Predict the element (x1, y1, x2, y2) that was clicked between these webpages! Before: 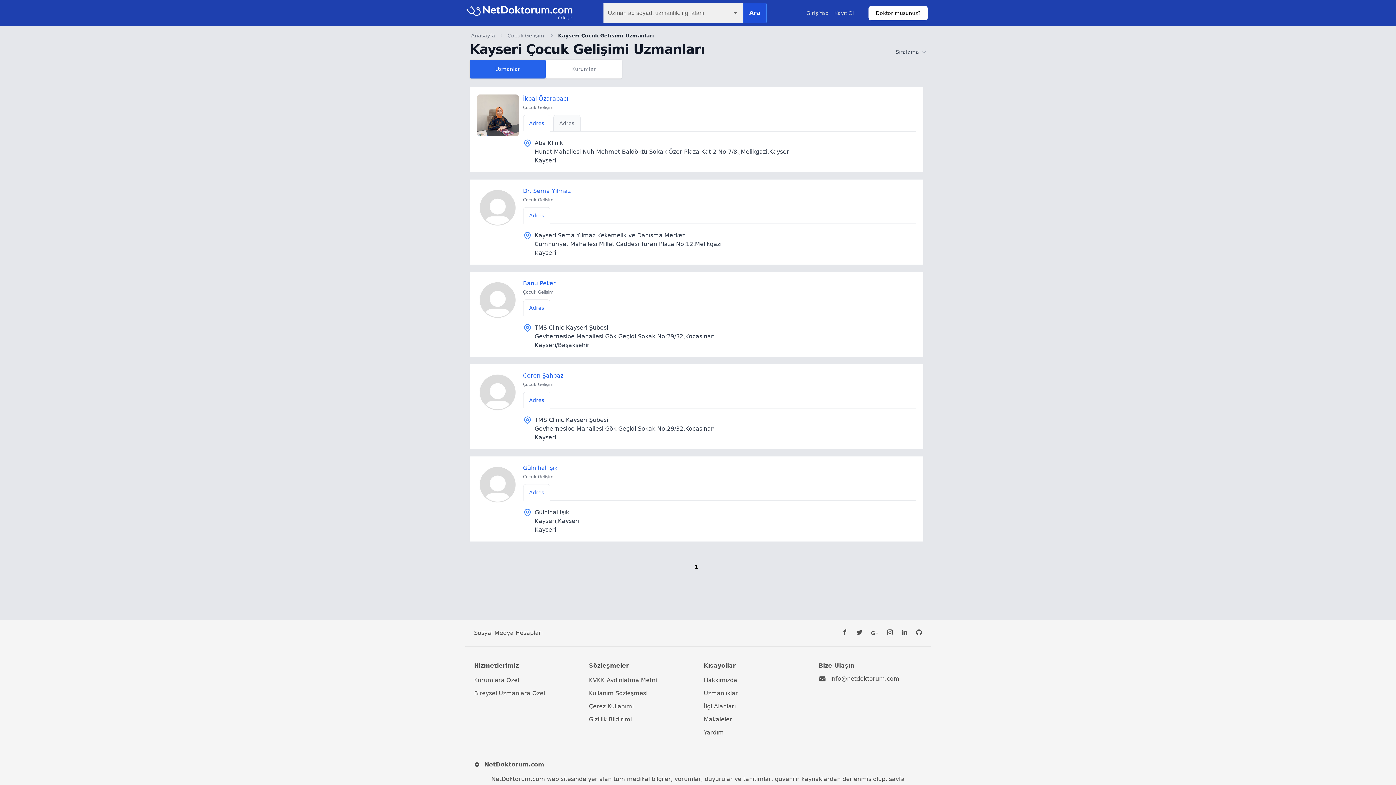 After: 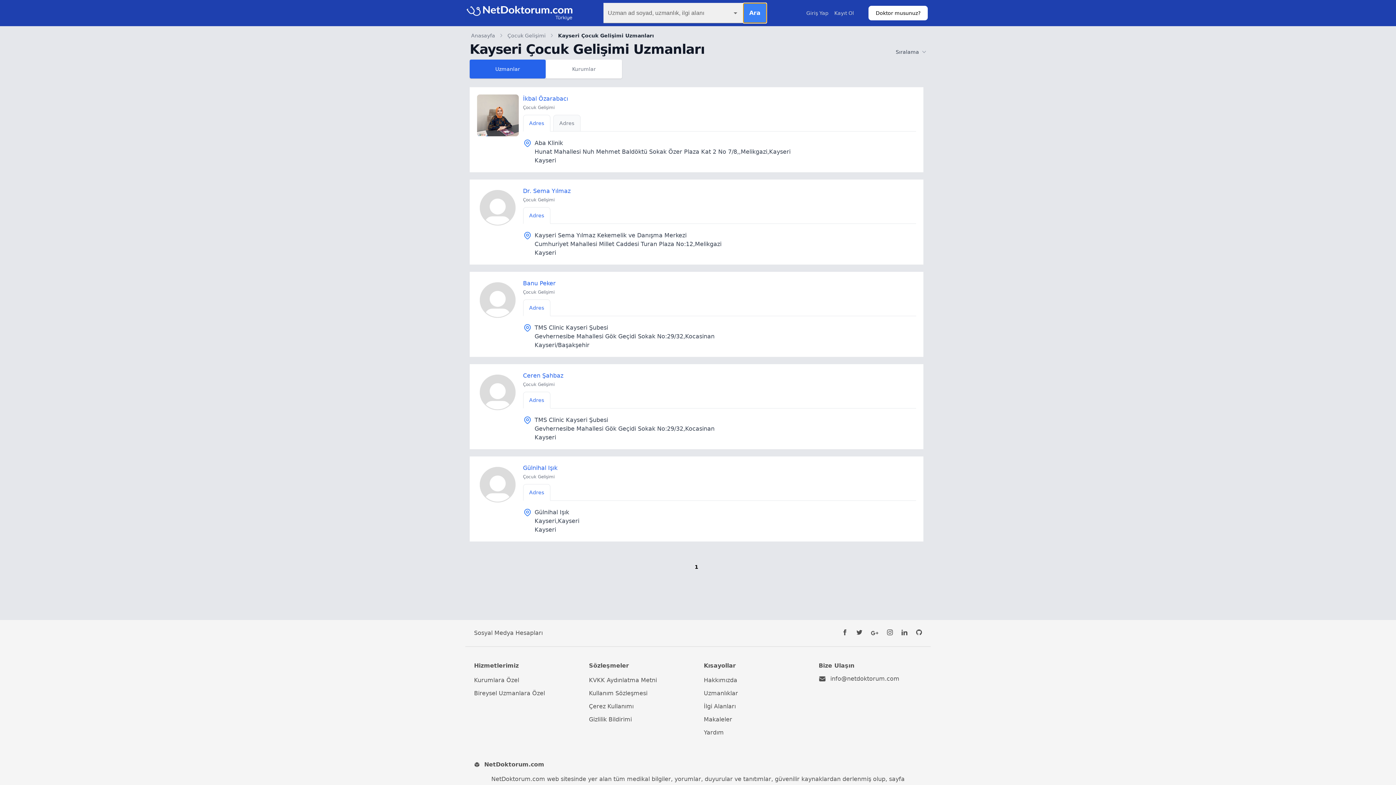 Action: bbox: (743, 2, 766, 23) label: Ara